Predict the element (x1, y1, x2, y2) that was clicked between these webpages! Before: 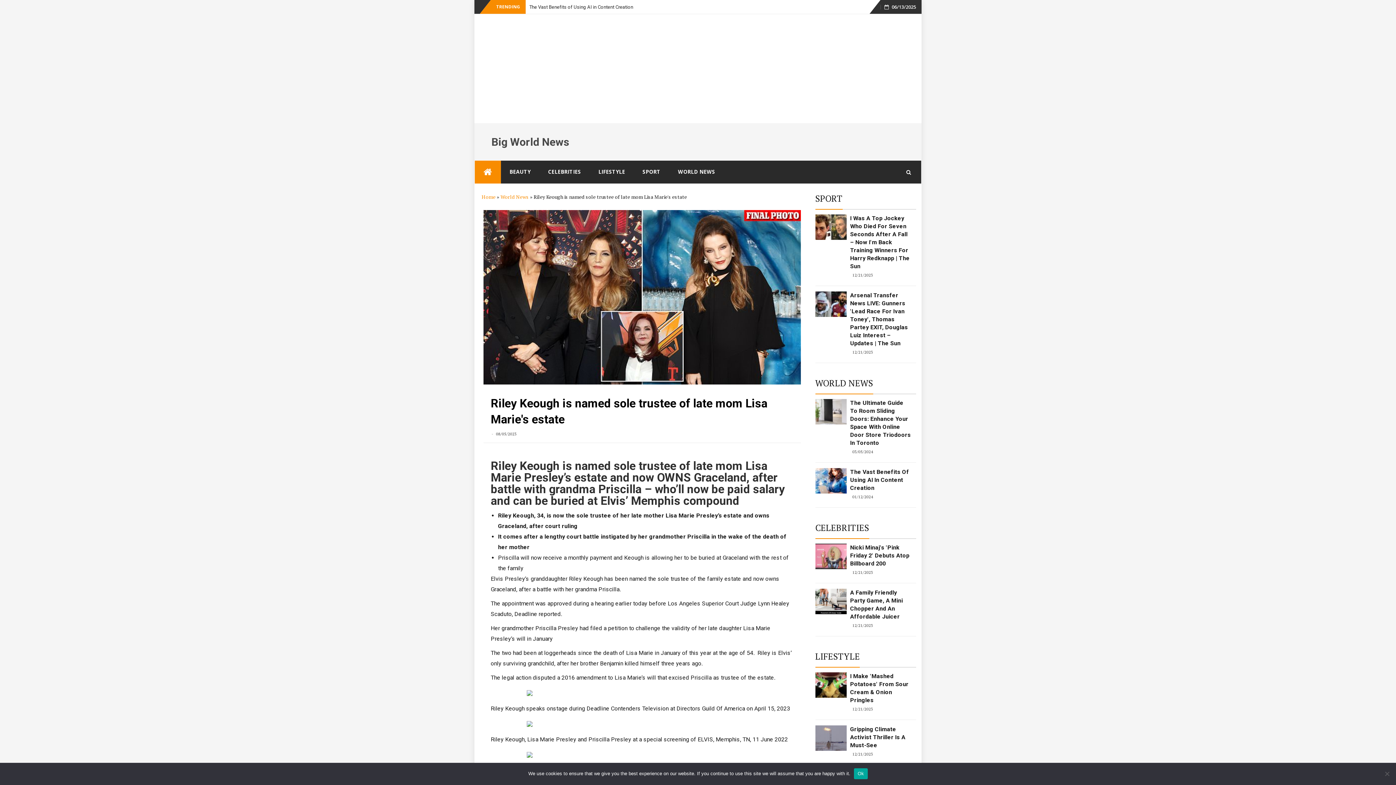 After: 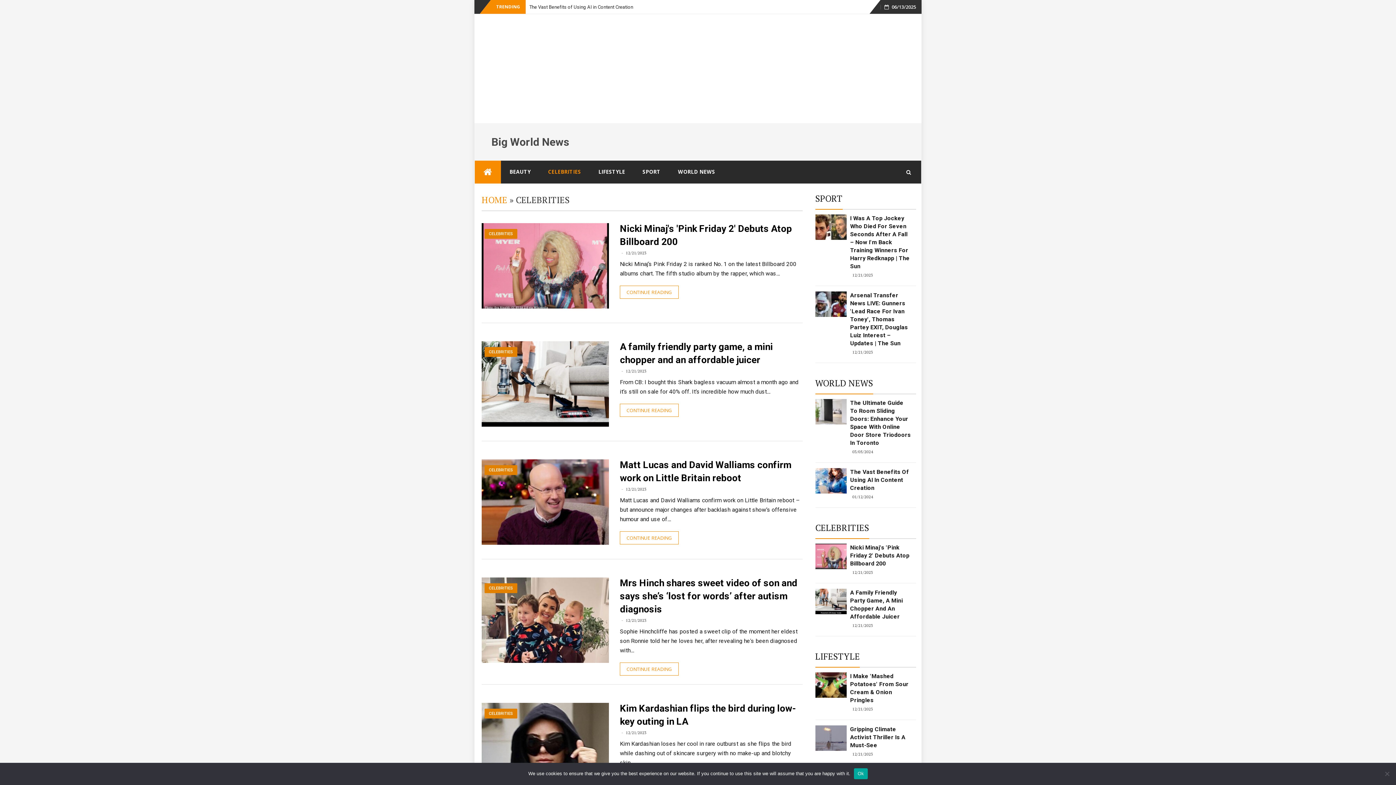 Action: bbox: (815, 522, 869, 533) label: CELEBRITIES